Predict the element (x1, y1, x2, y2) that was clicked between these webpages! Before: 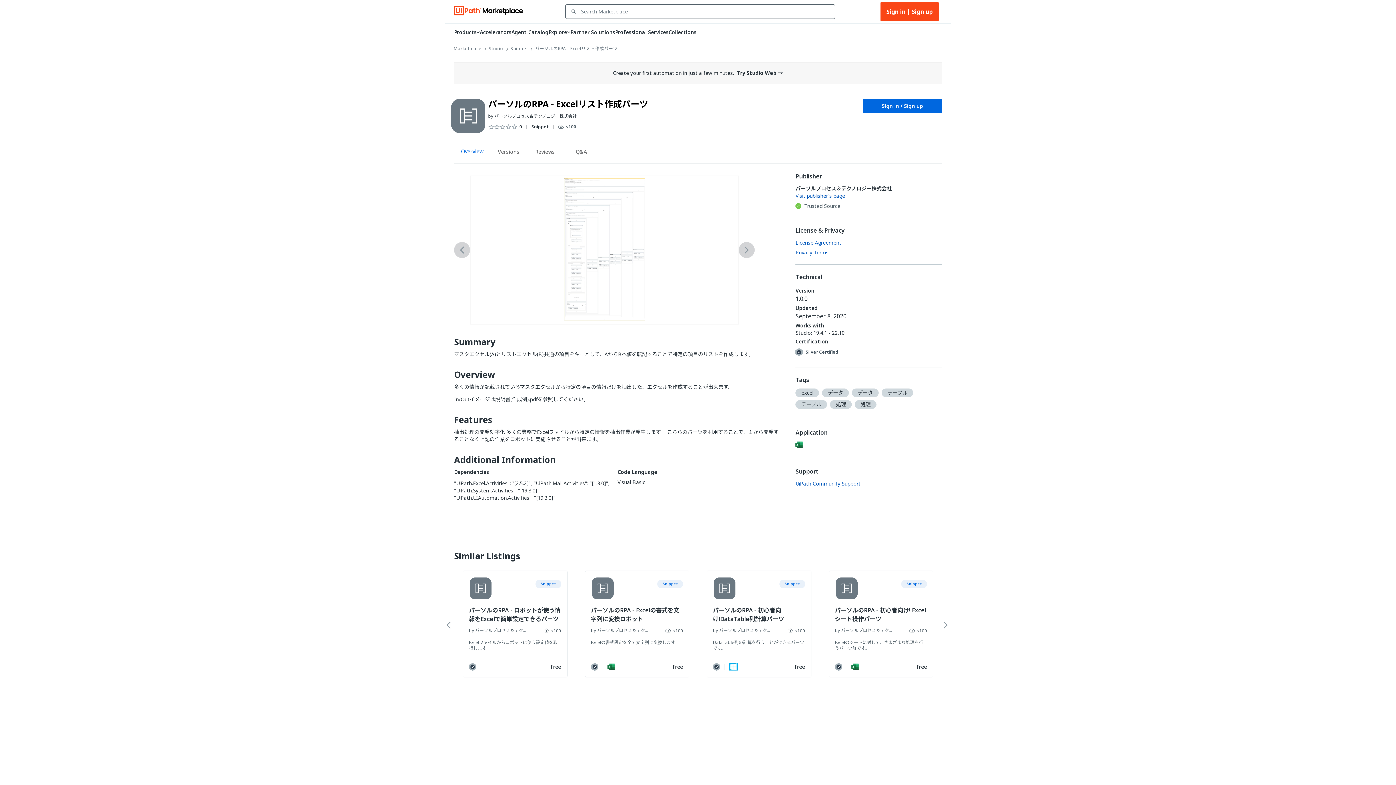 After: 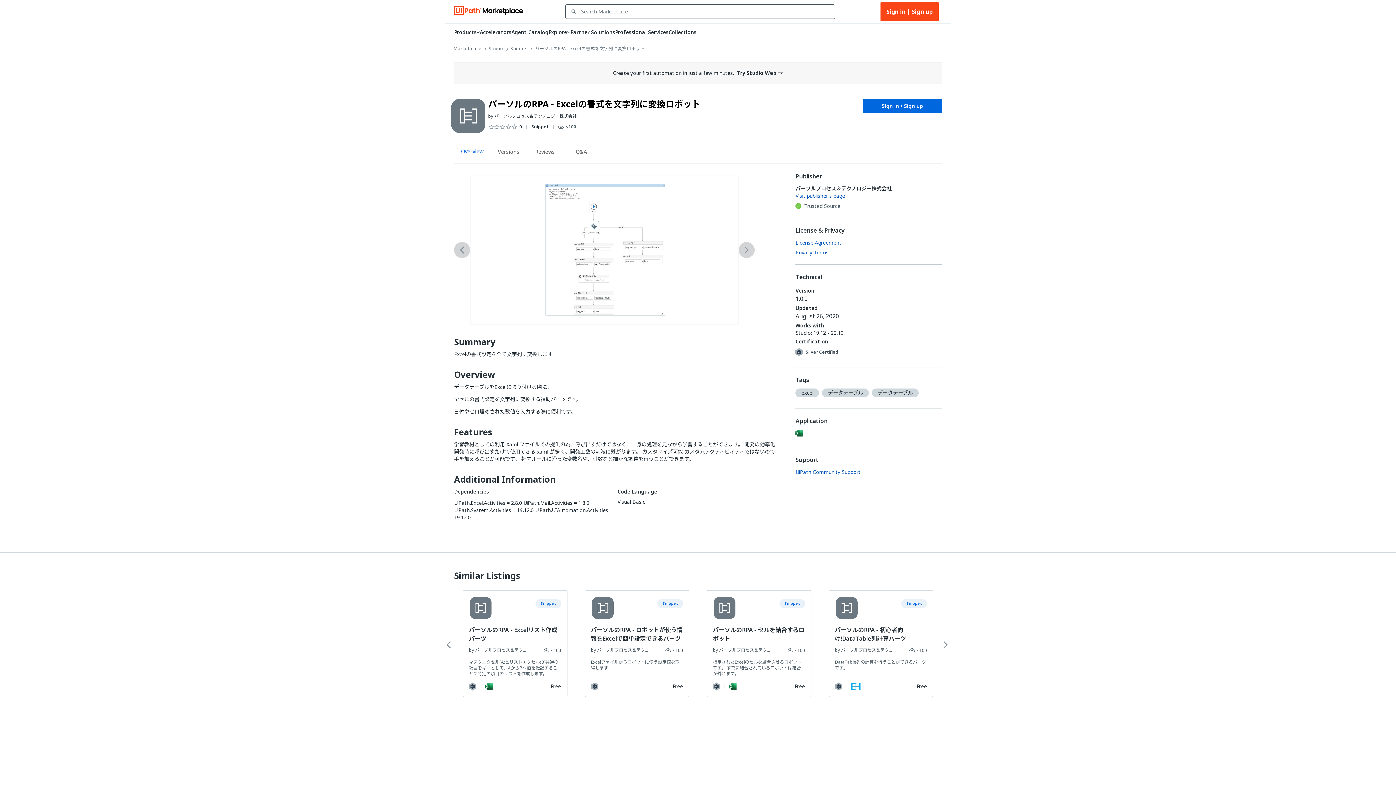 Action: bbox: (591, 663, 598, 671)